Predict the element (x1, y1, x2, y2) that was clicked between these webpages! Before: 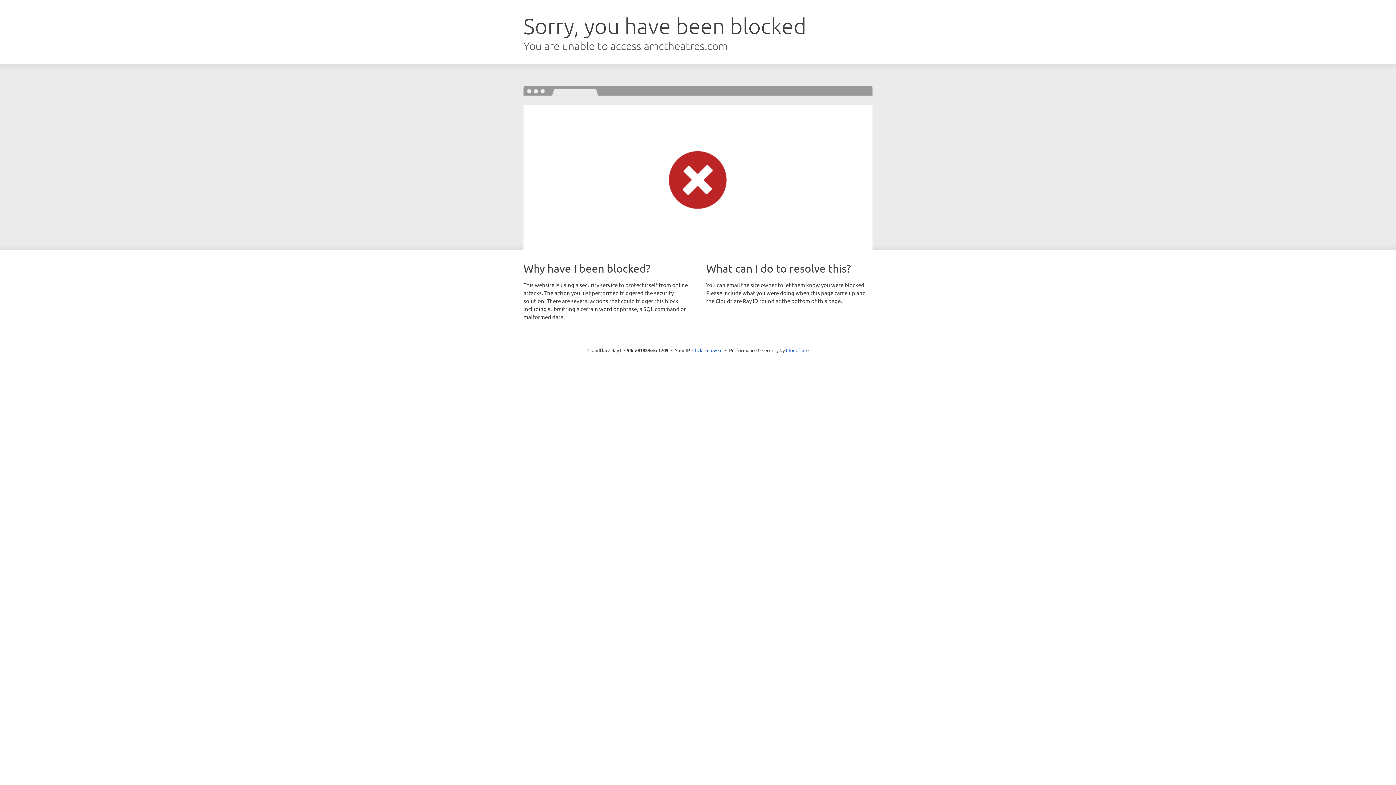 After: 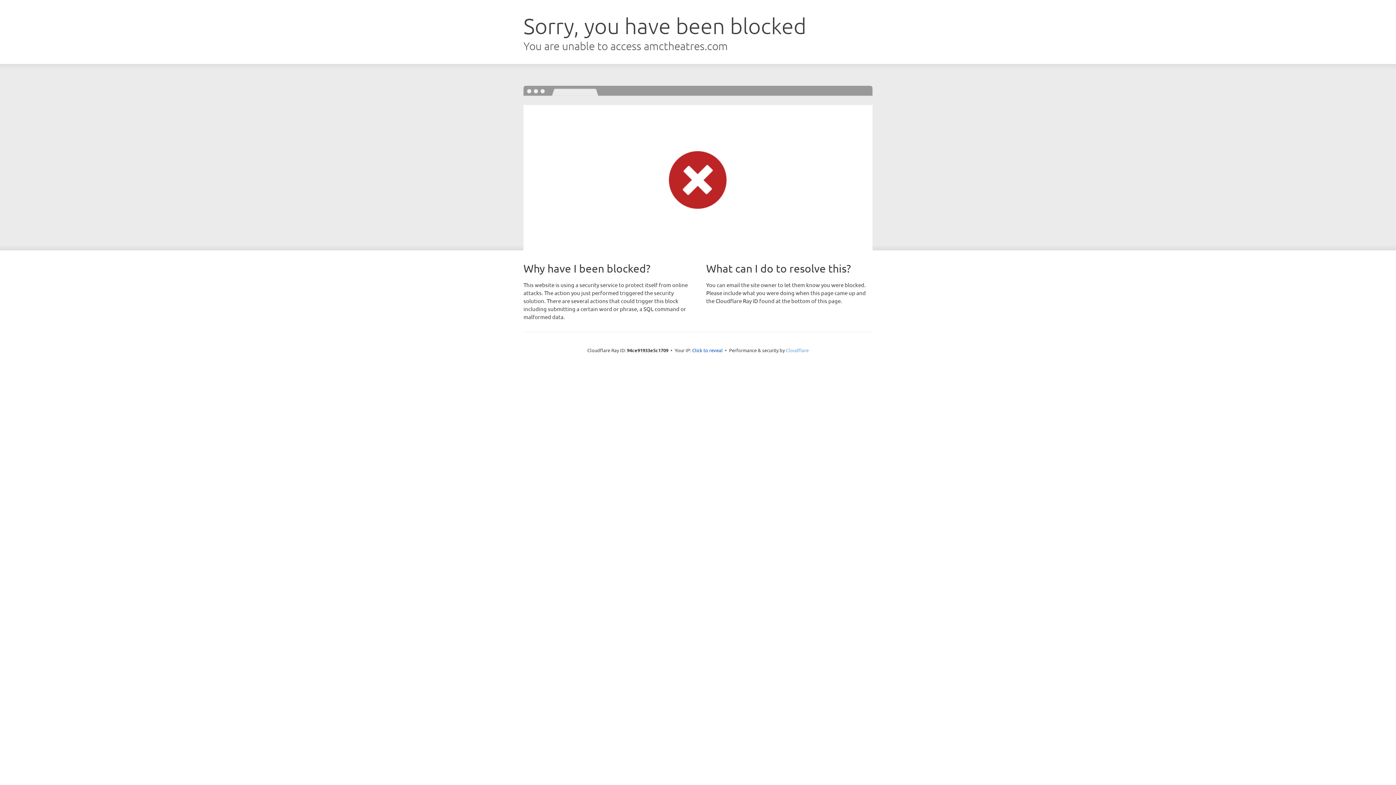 Action: label: Cloudflare bbox: (786, 347, 808, 353)